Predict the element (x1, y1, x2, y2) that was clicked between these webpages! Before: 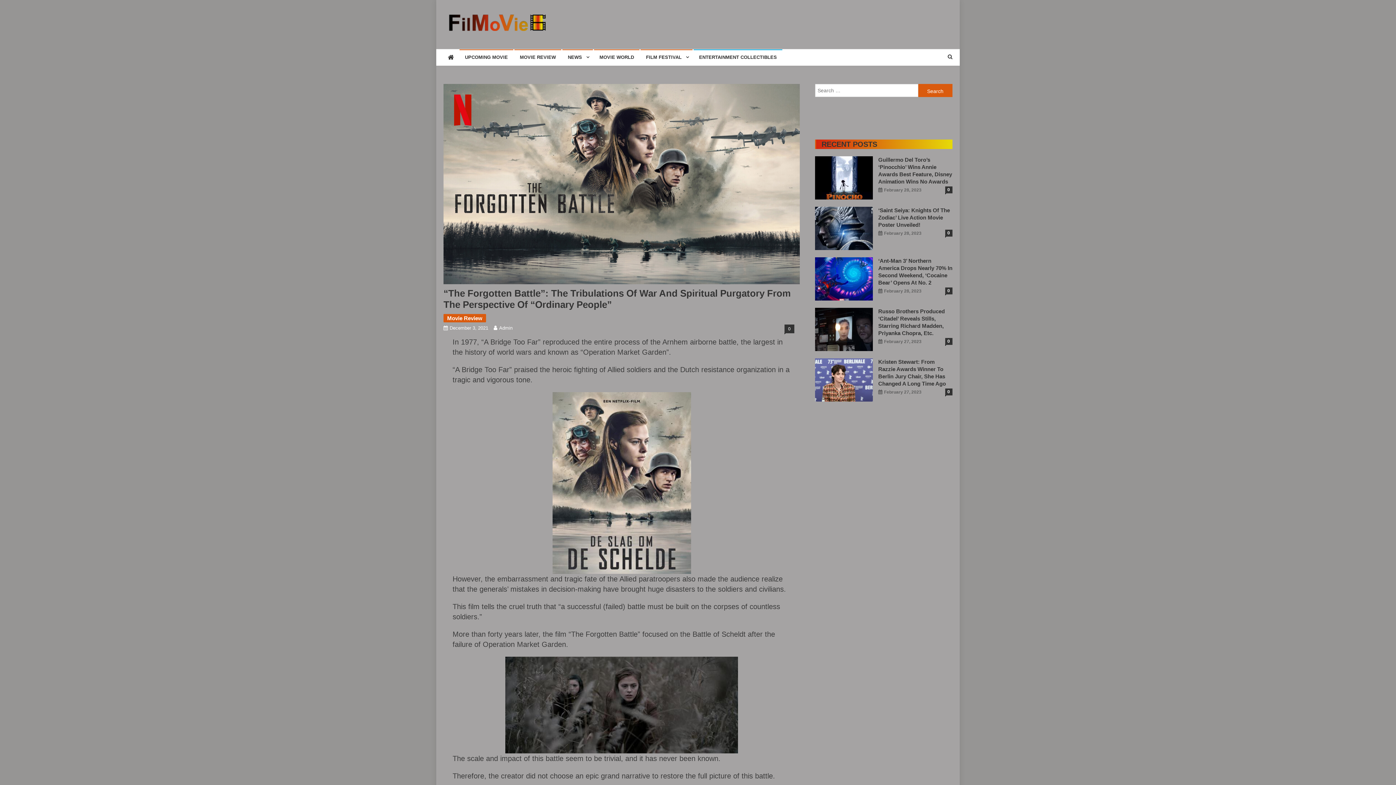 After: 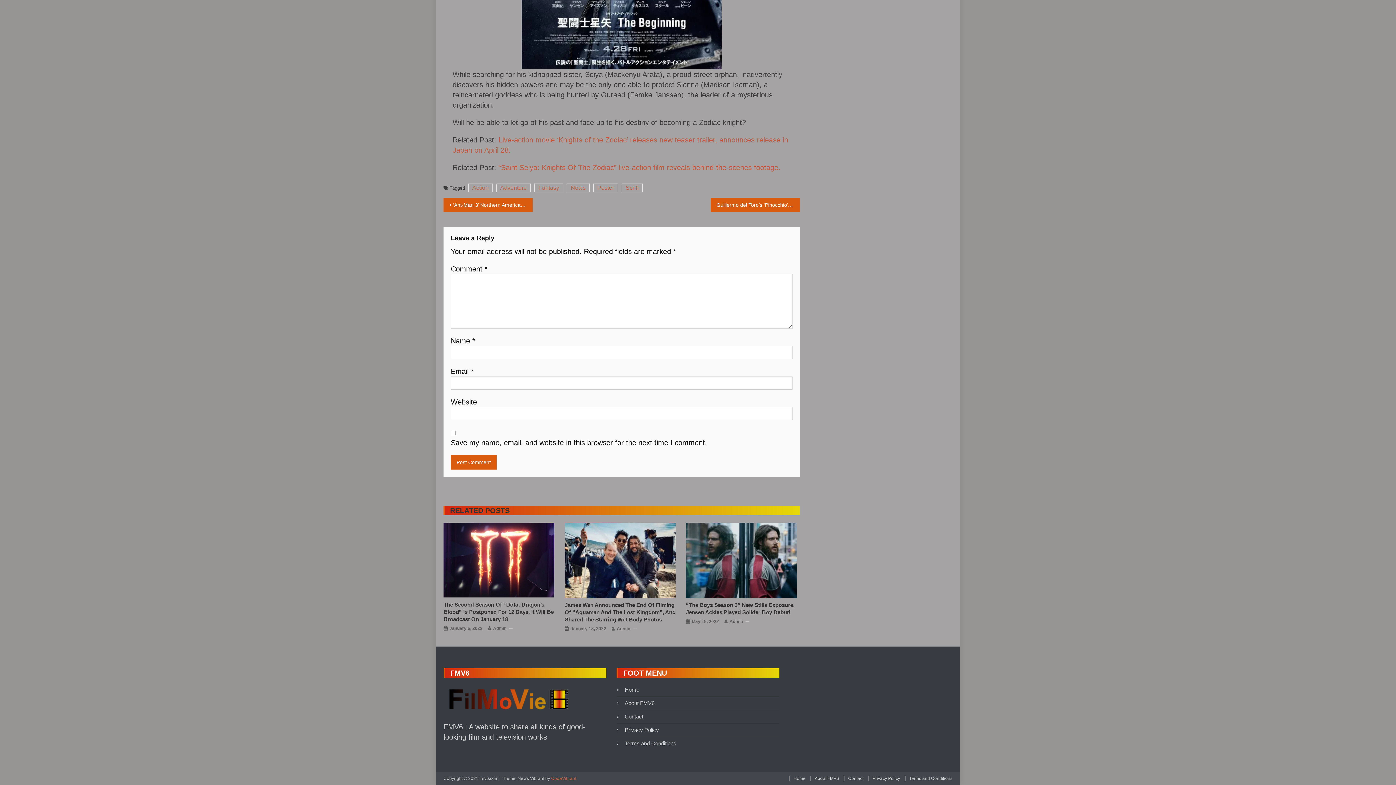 Action: label: 0 bbox: (945, 229, 952, 236)